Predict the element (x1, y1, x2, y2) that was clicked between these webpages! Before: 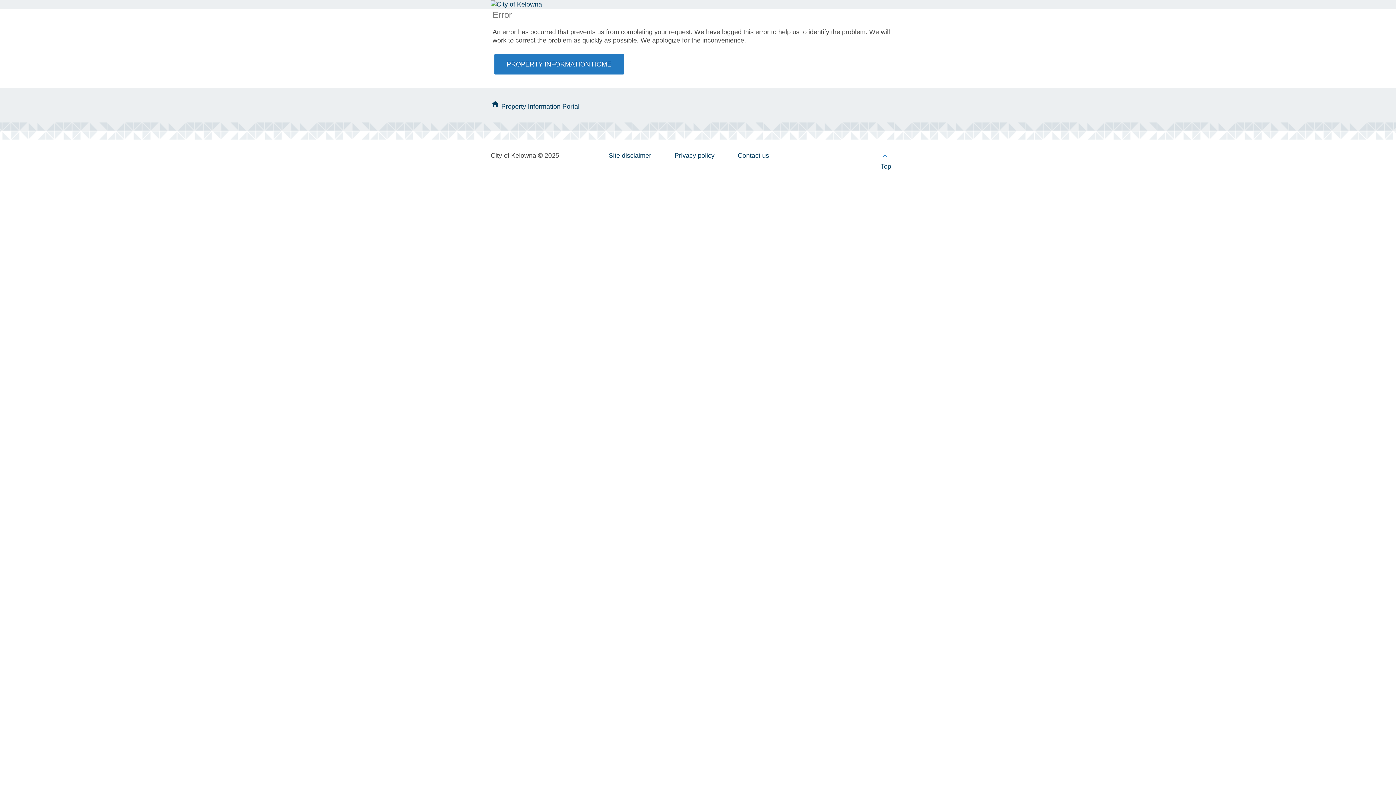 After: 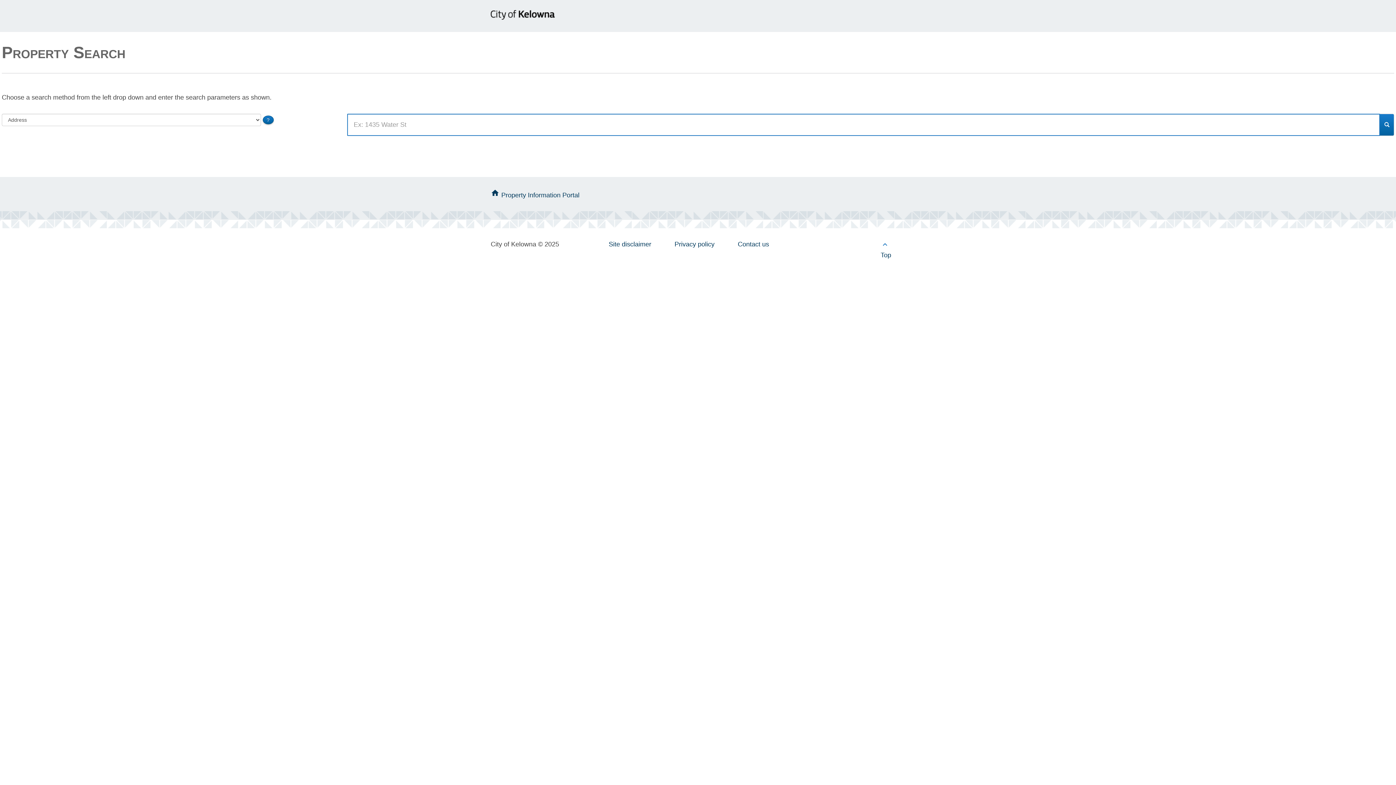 Action: bbox: (490, 102, 579, 110) label: home Property Information Portal